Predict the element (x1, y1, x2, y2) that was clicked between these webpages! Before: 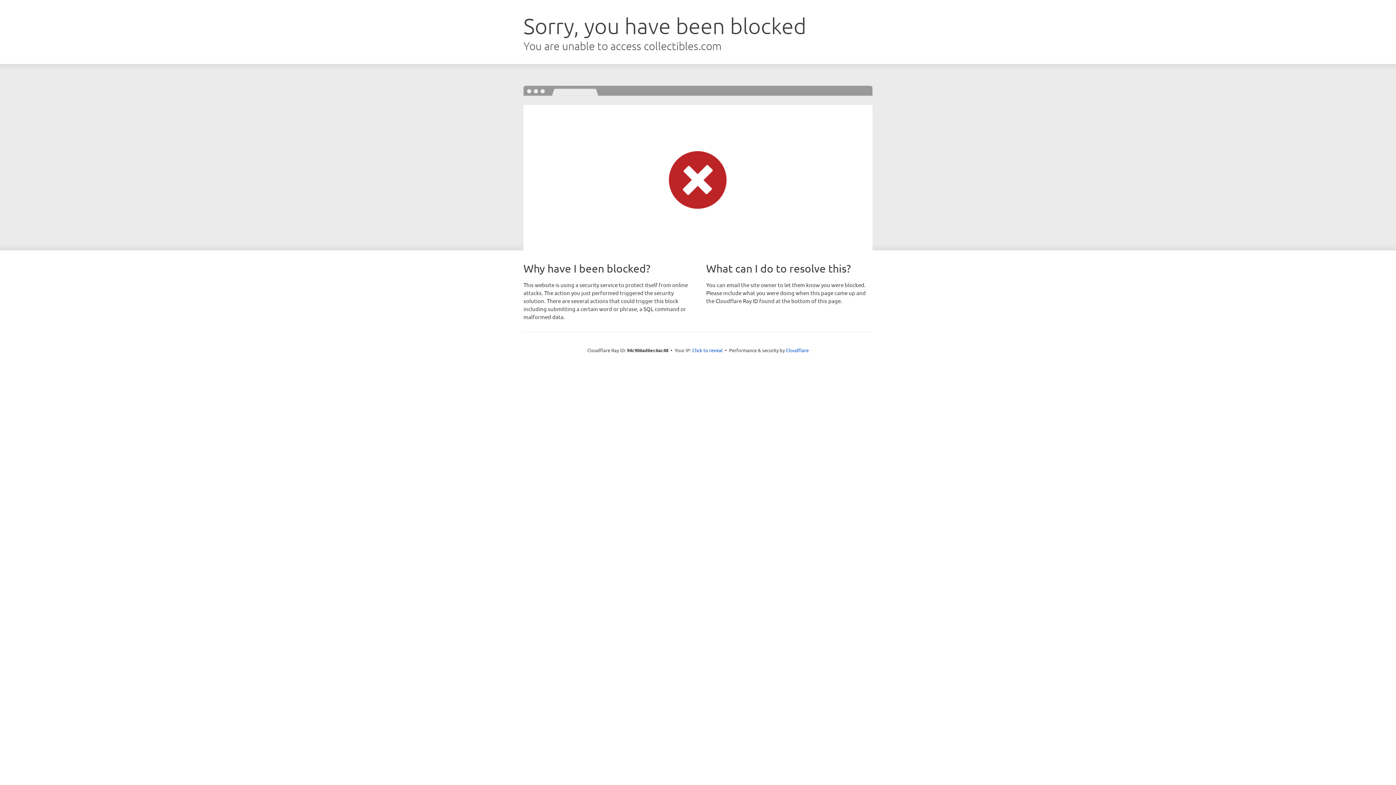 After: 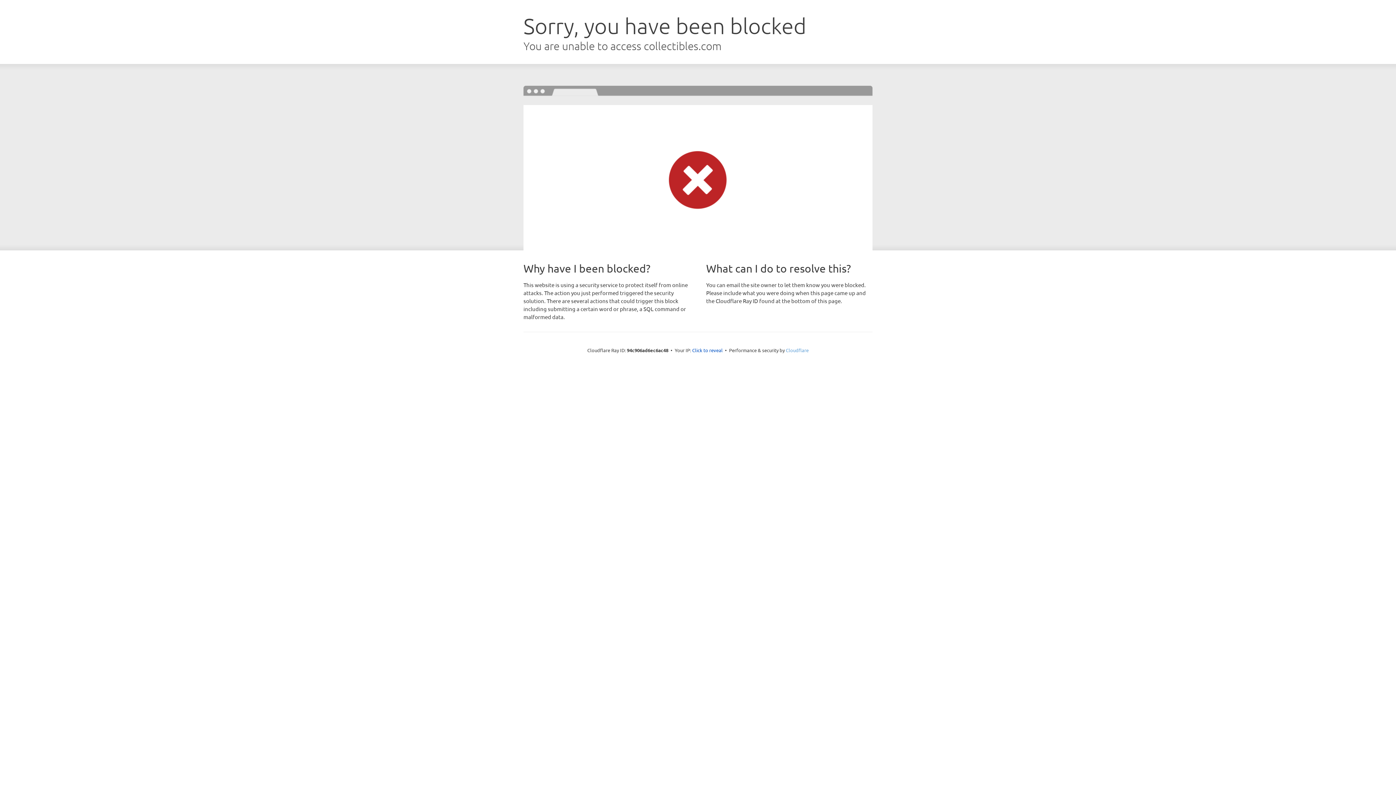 Action: bbox: (786, 347, 808, 353) label: Cloudflare